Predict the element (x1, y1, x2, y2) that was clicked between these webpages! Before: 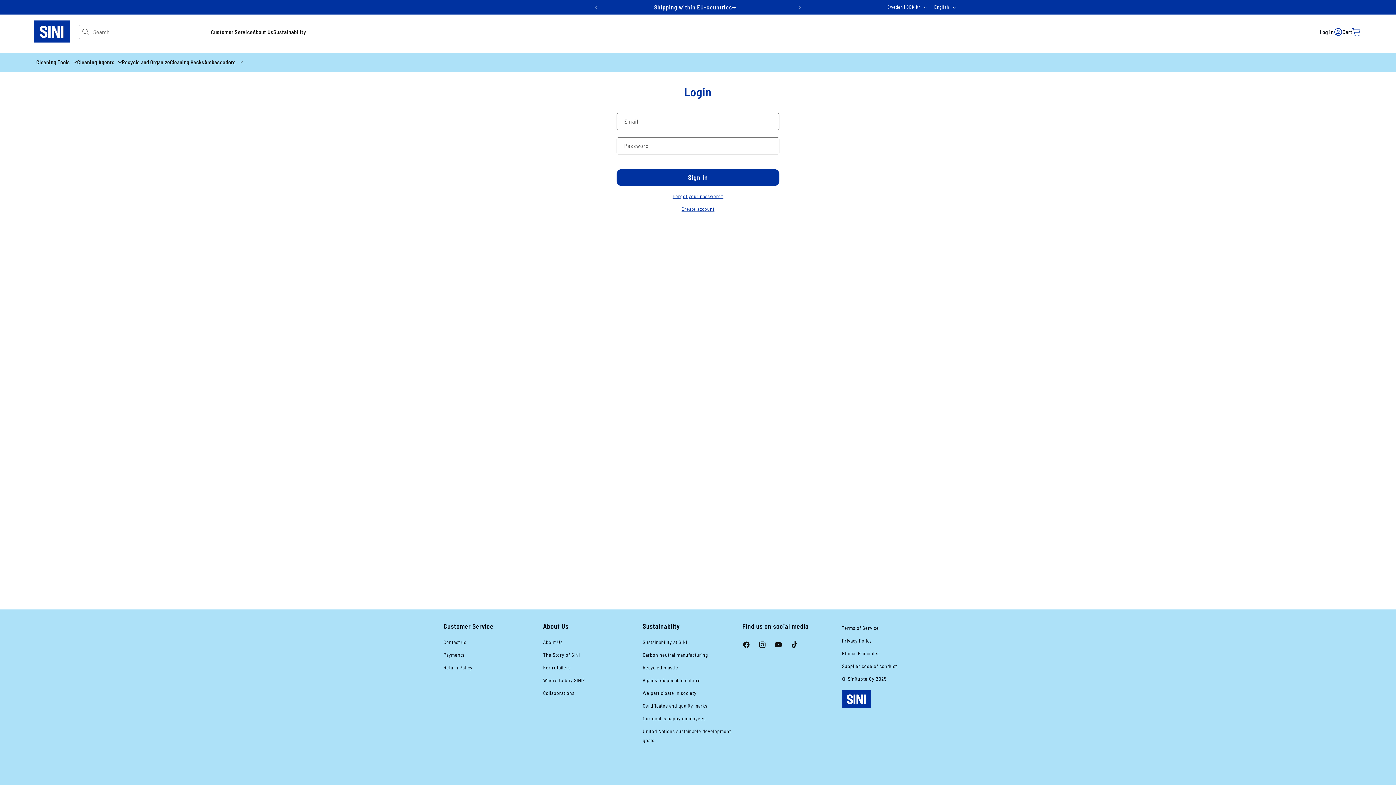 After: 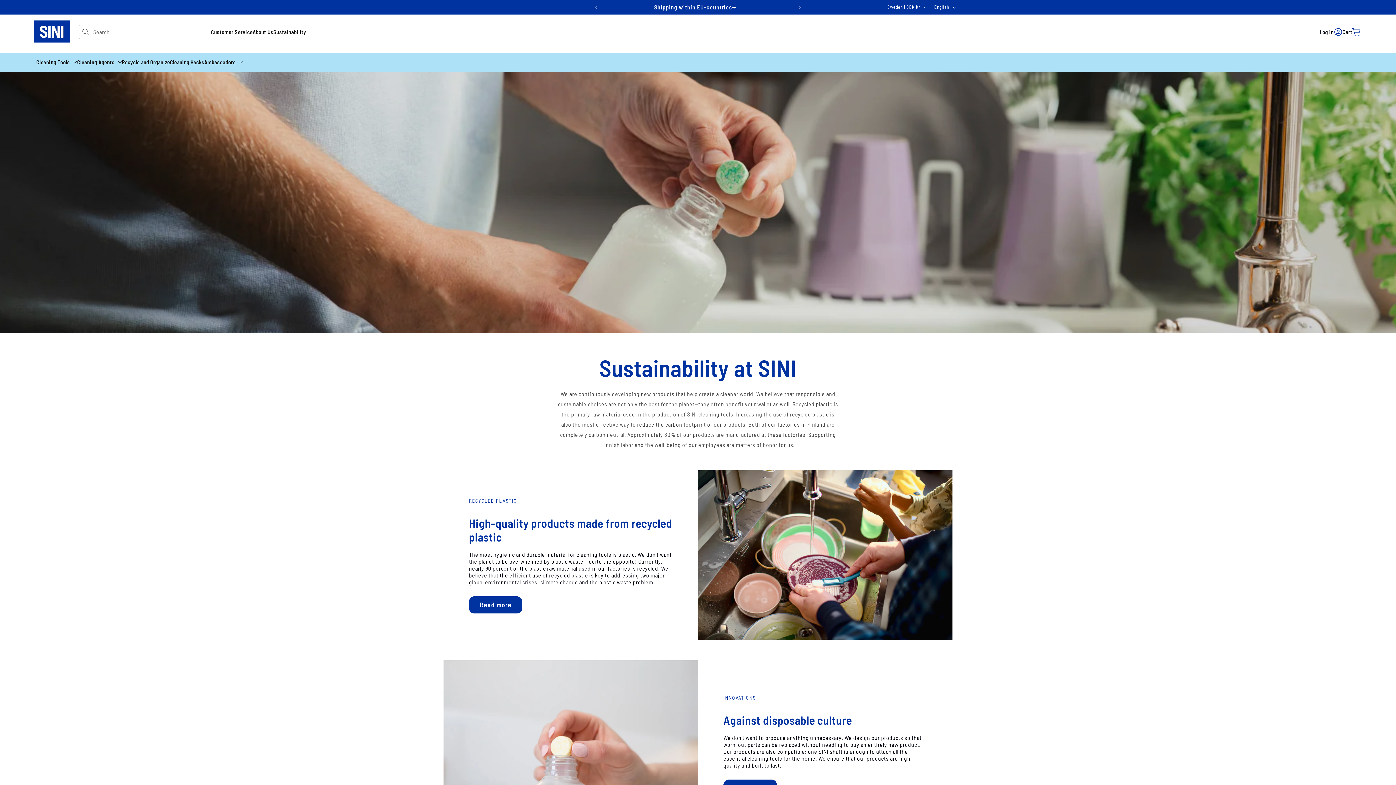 Action: label: Sustainability at SINI bbox: (642, 637, 726, 648)